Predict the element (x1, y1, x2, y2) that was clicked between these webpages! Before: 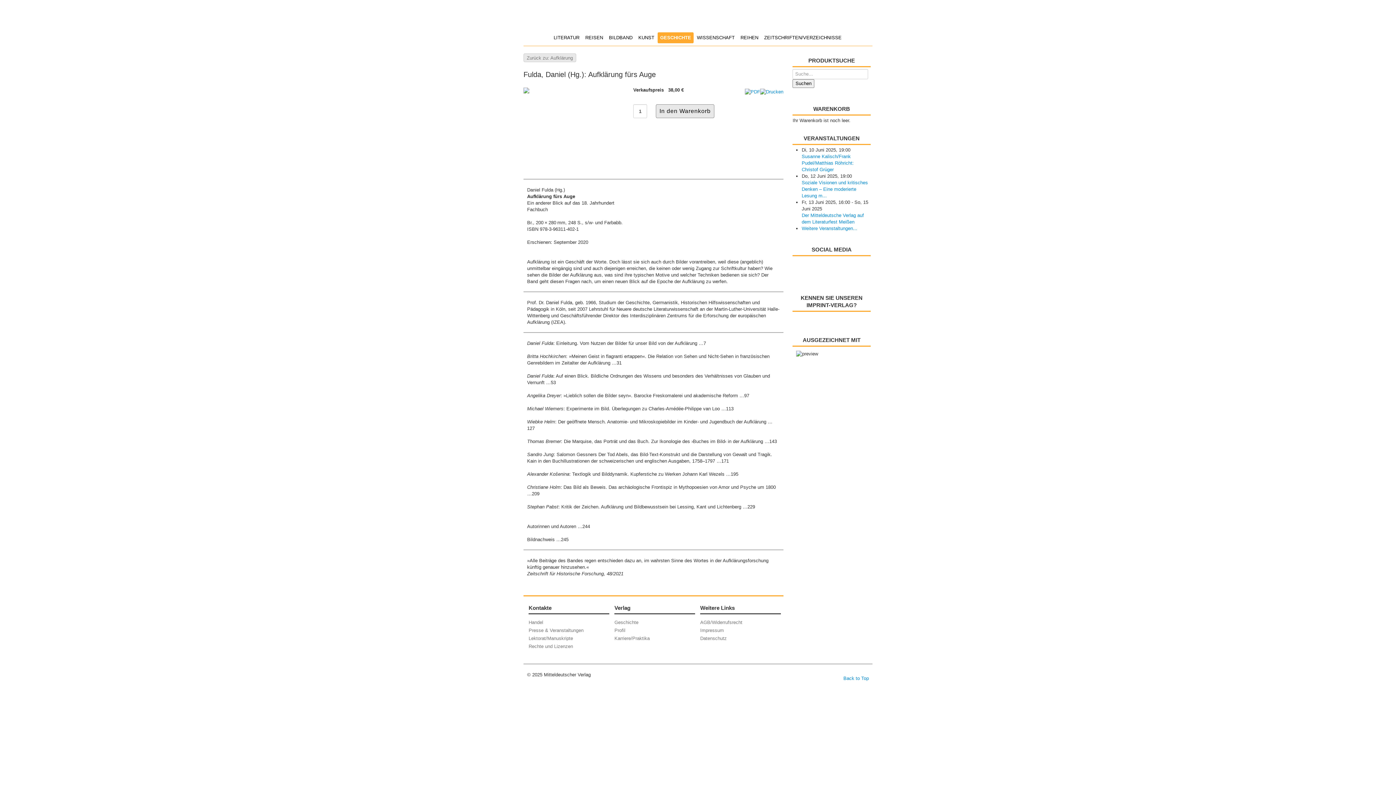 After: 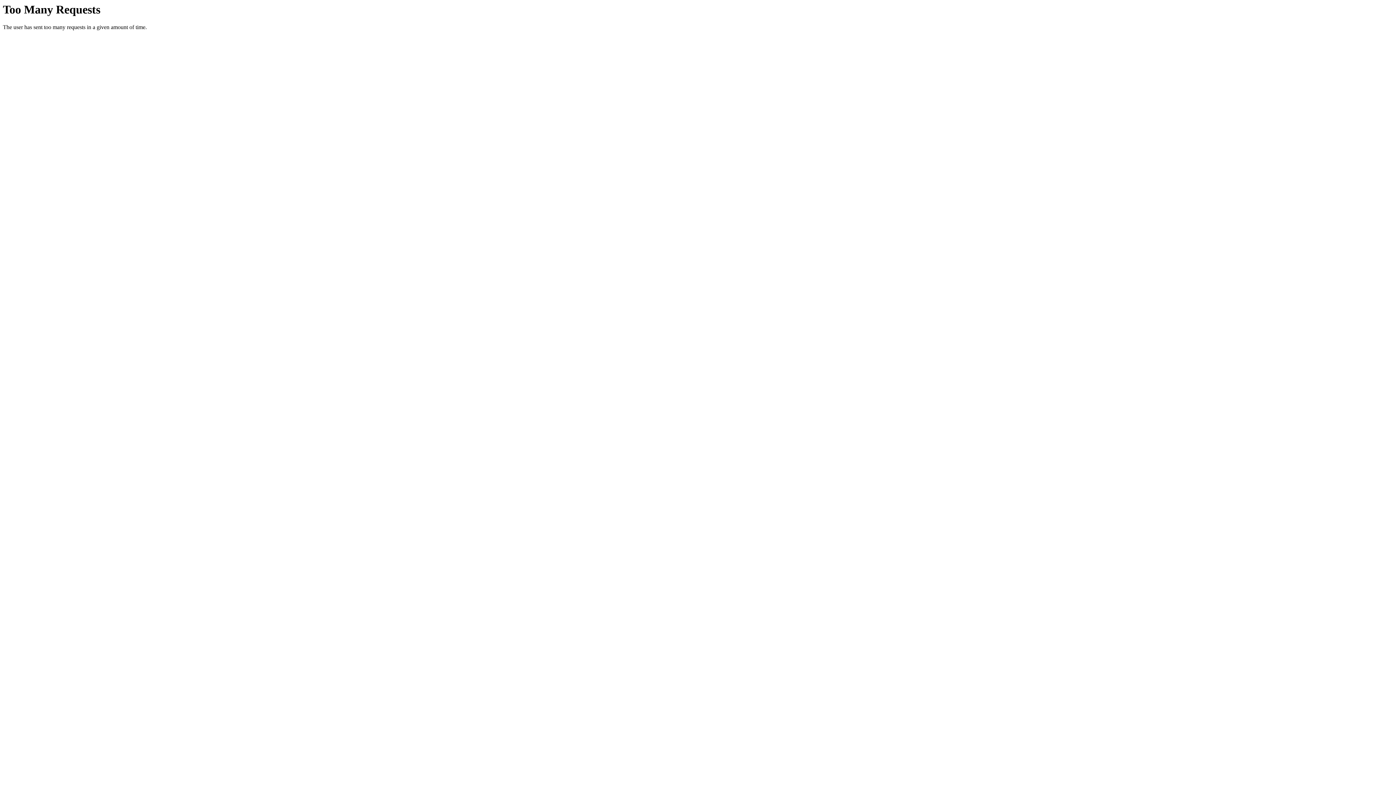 Action: label: Profil bbox: (614, 626, 695, 634)